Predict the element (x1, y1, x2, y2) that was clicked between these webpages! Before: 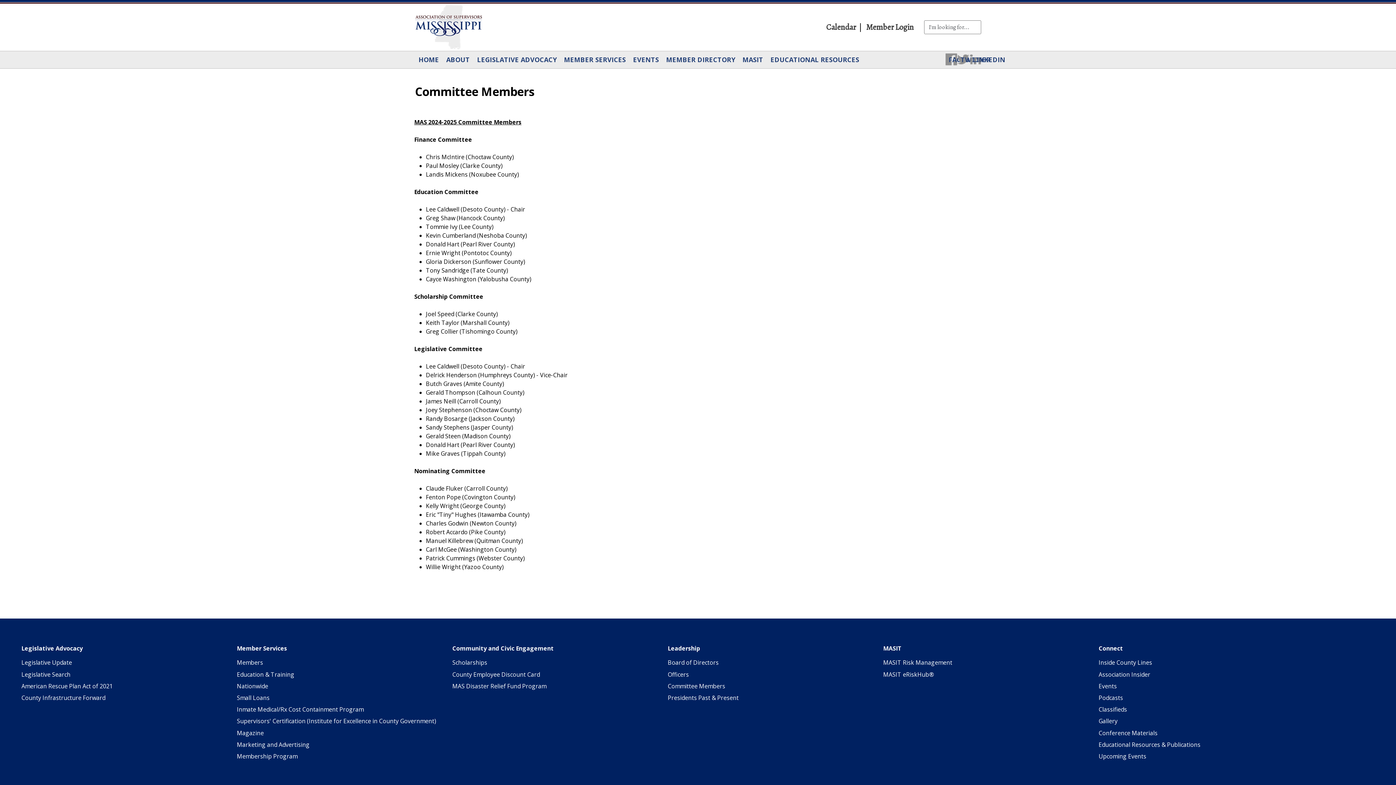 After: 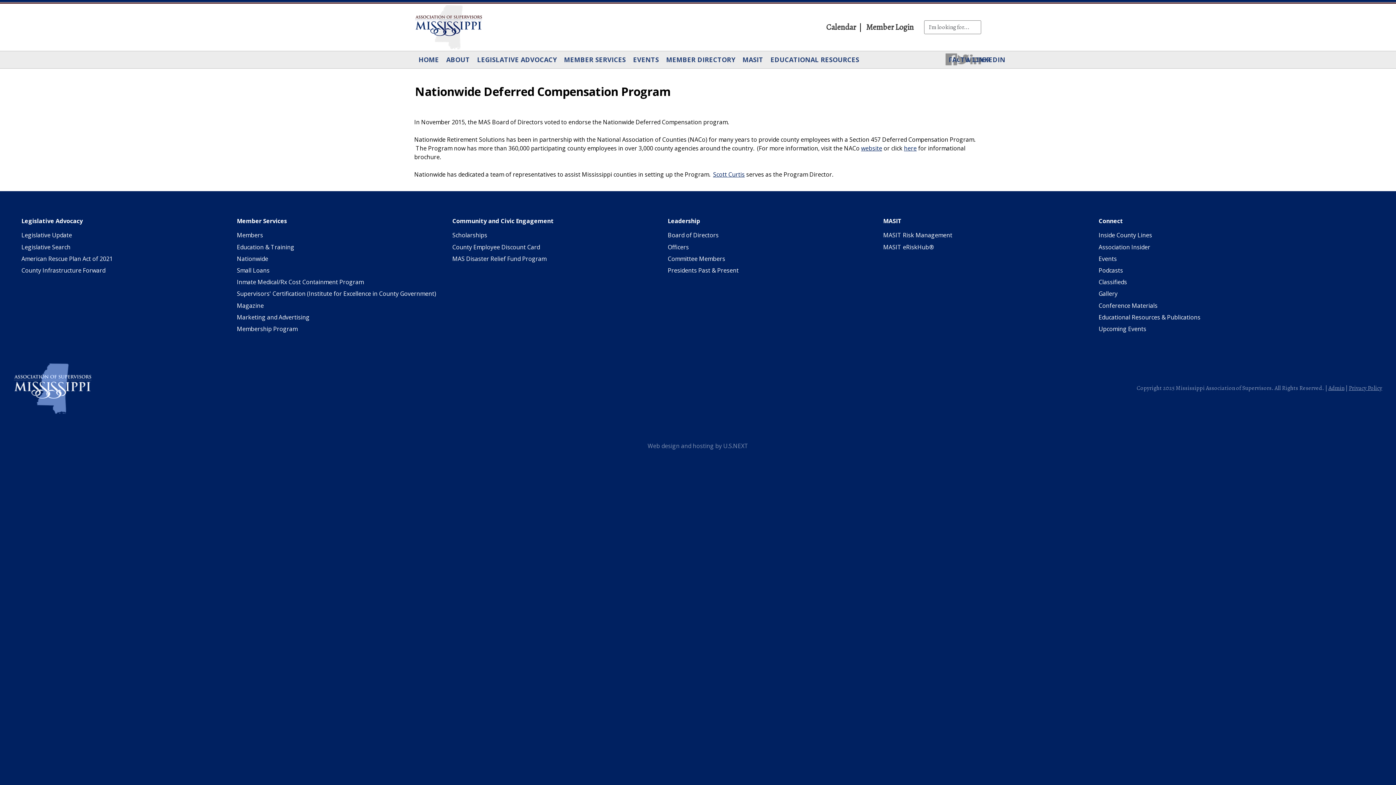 Action: label: Nationwide bbox: (235, 681, 441, 691)